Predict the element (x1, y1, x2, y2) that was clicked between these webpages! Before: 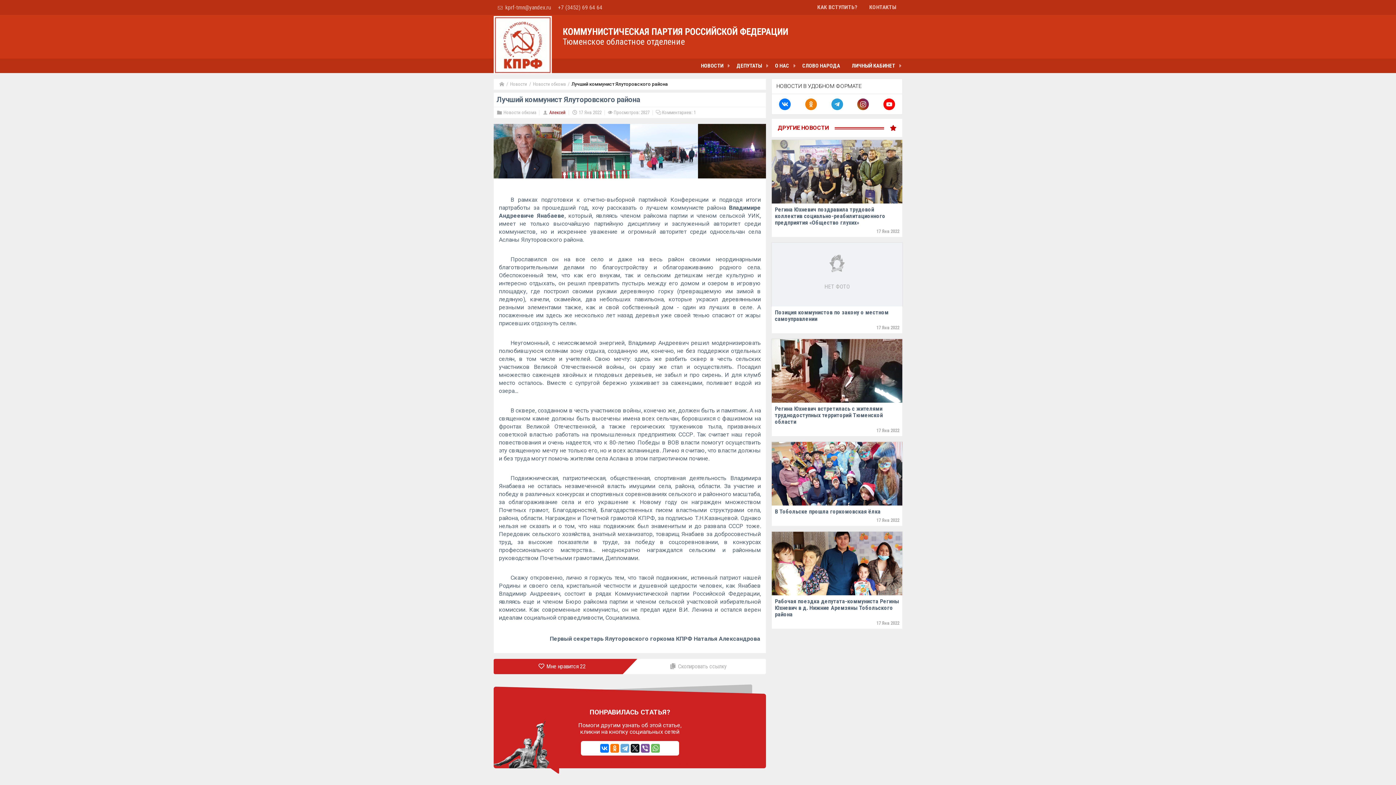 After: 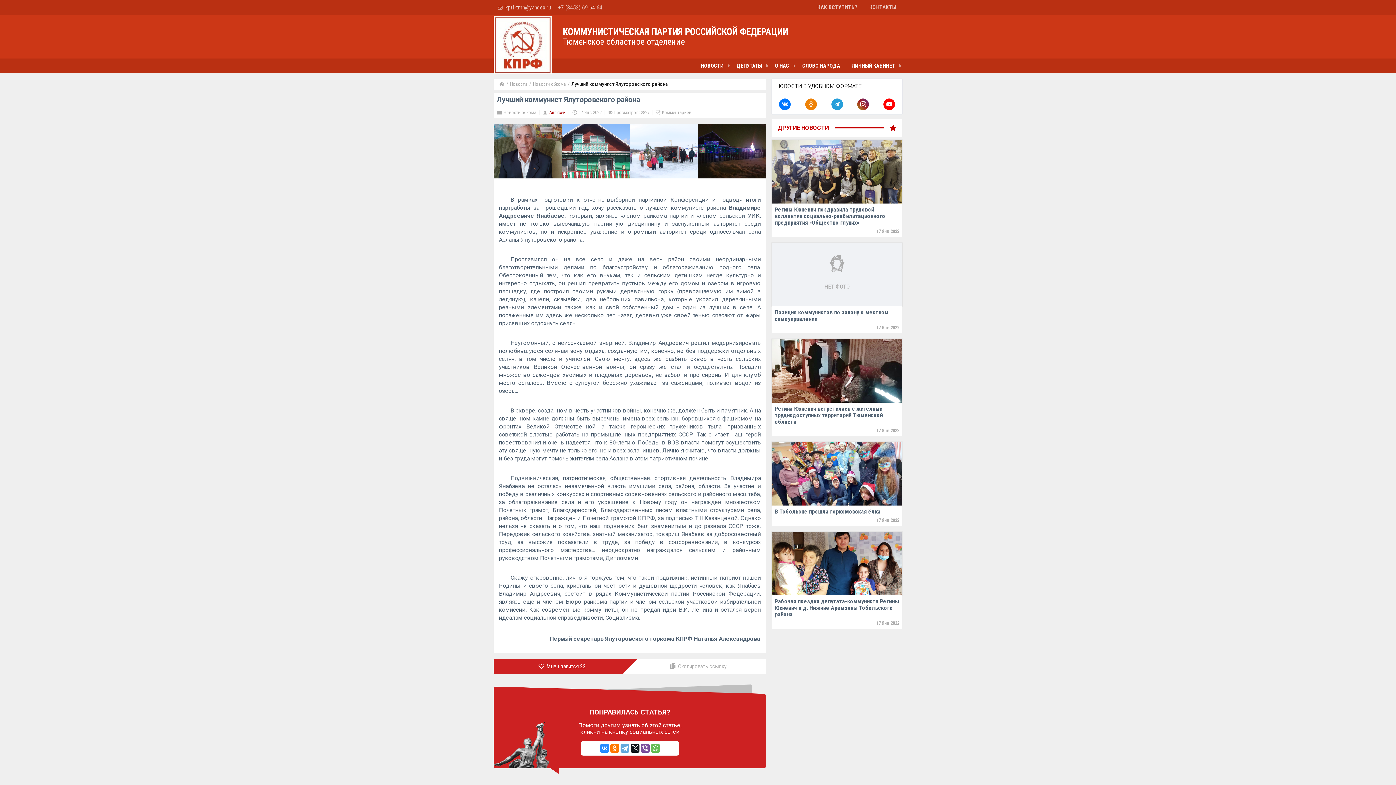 Action: bbox: (600, 744, 608, 753)